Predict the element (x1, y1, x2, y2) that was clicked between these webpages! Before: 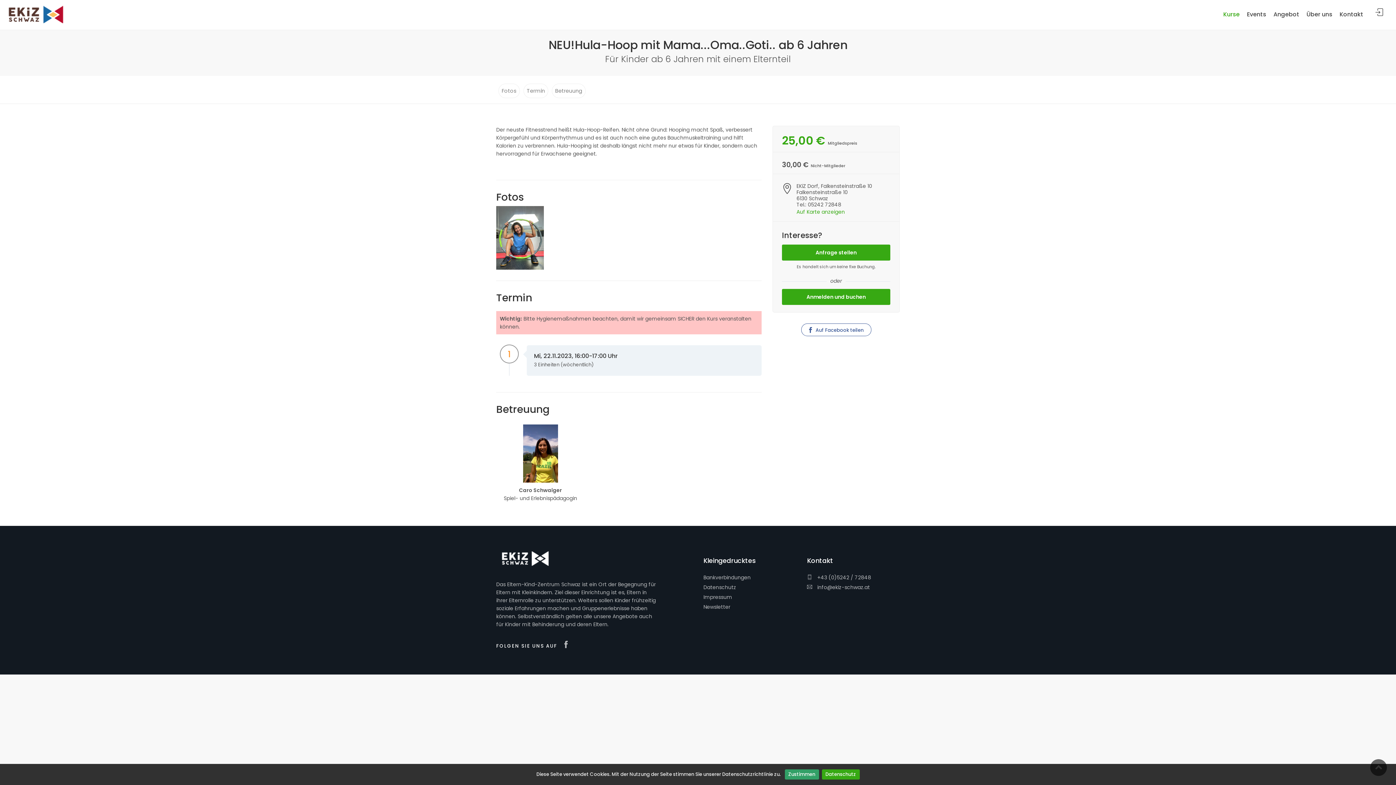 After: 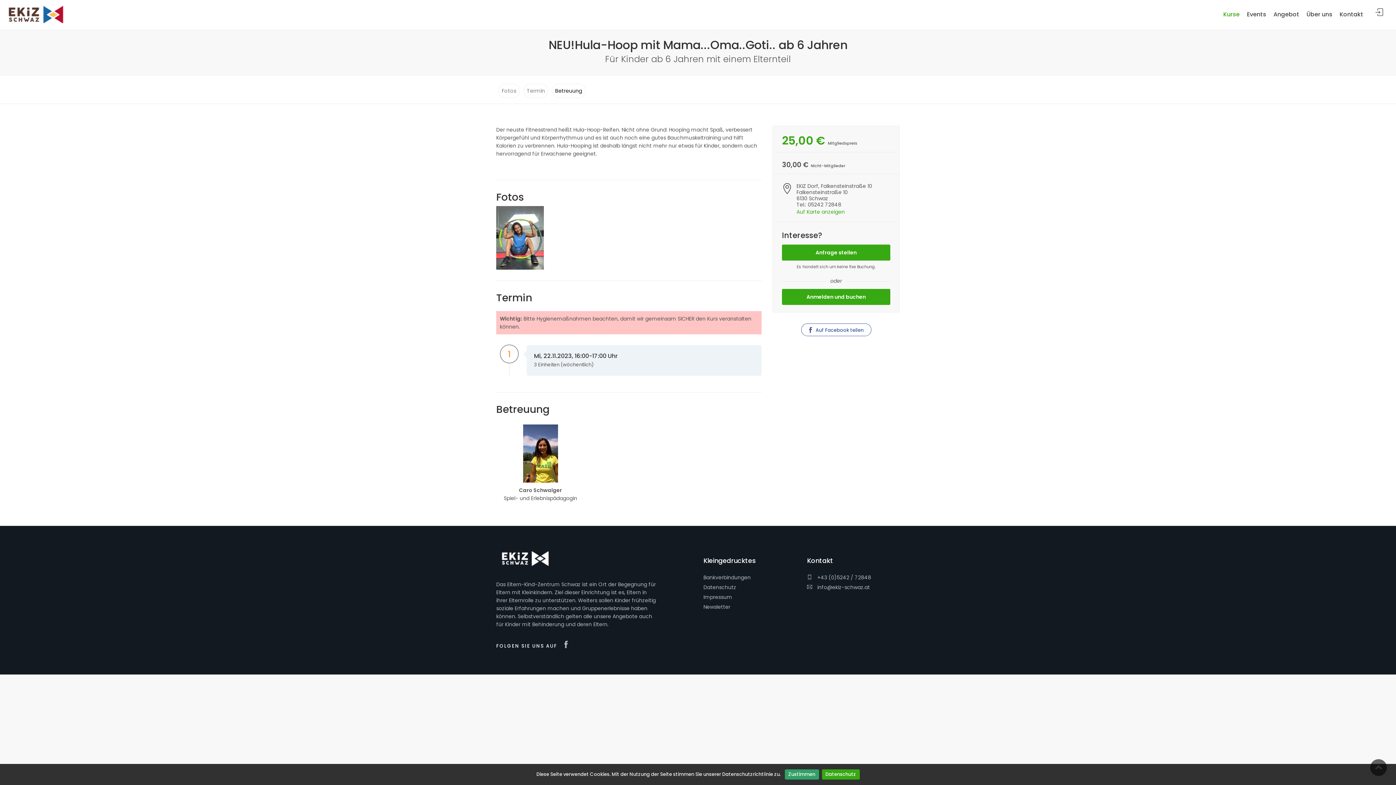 Action: label: Betreuung bbox: (555, 87, 582, 94)